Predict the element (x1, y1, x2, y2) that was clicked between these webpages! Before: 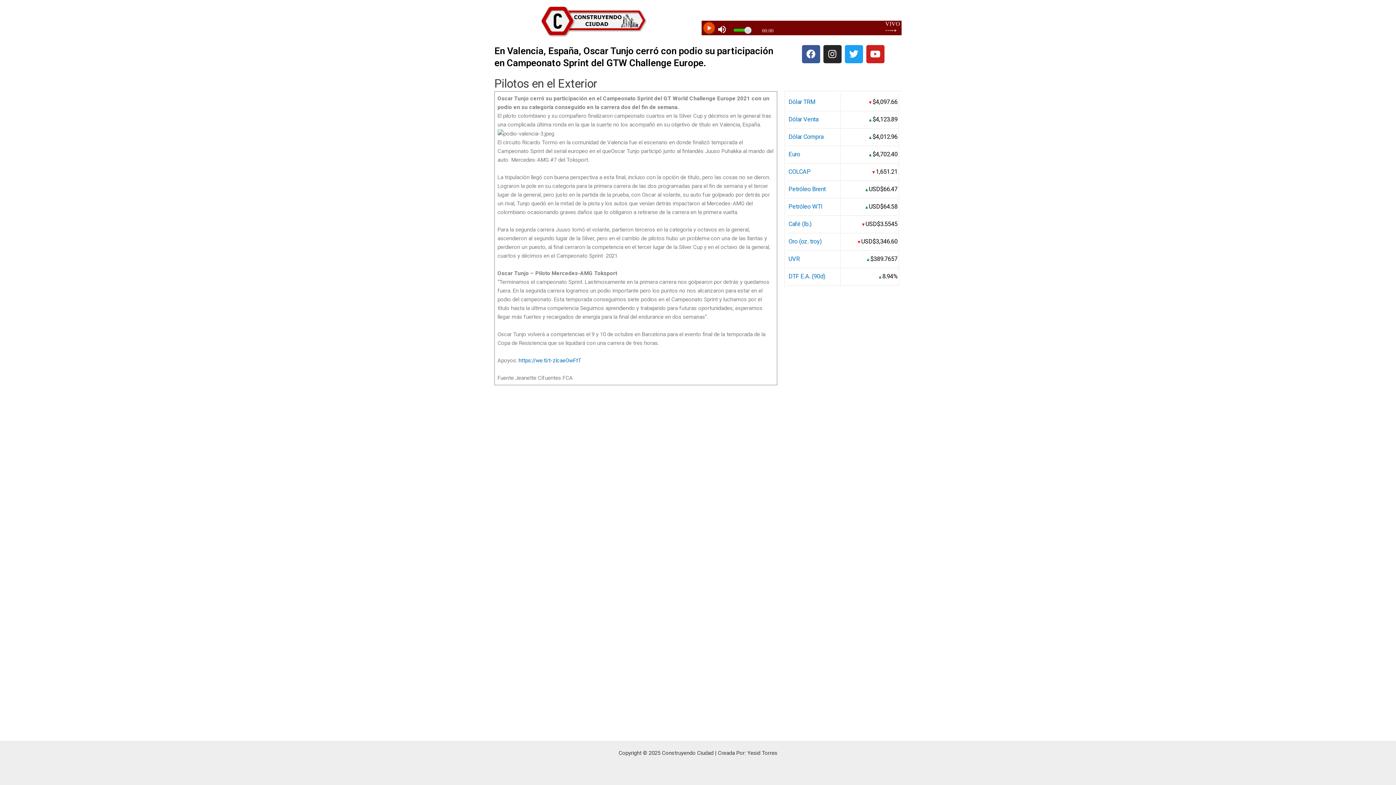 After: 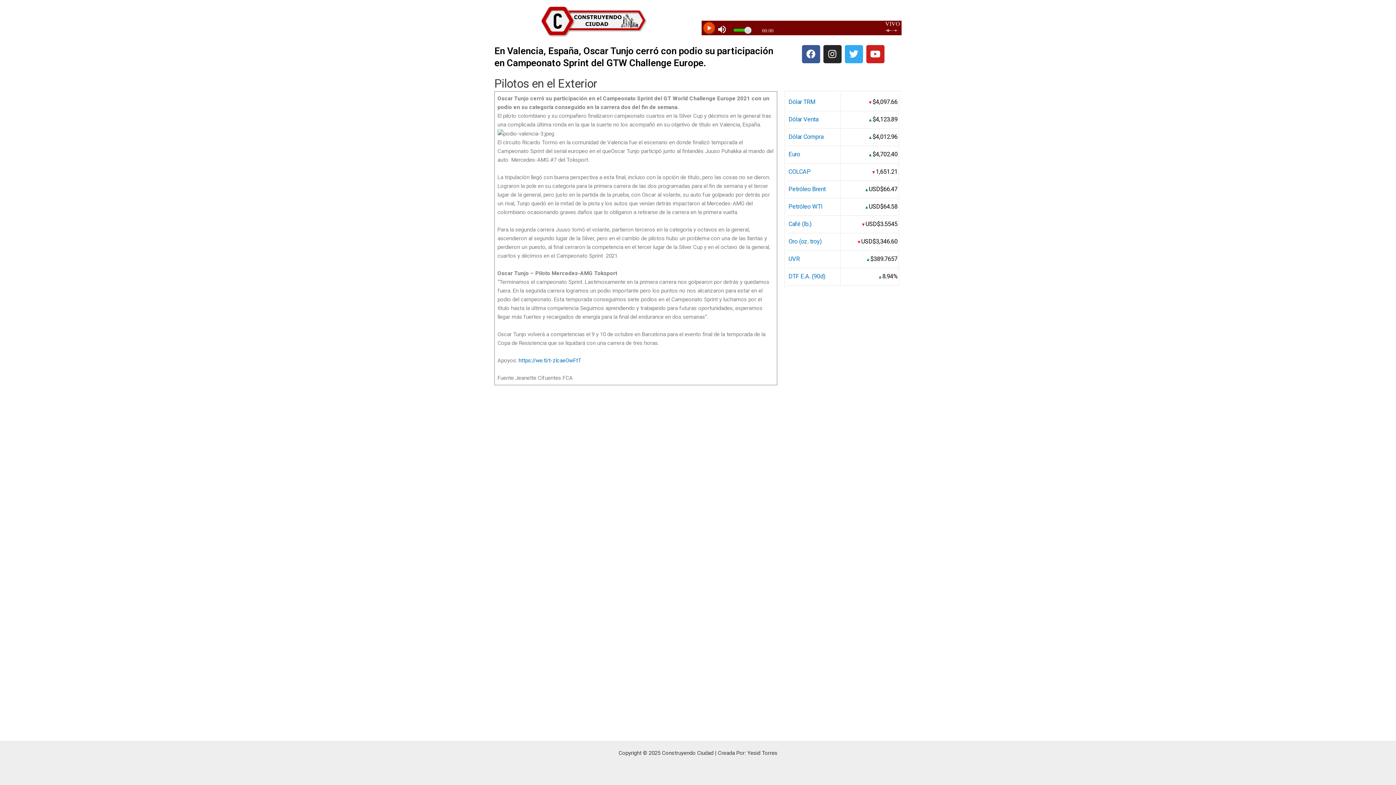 Action: bbox: (844, 45, 863, 63) label: Twitter